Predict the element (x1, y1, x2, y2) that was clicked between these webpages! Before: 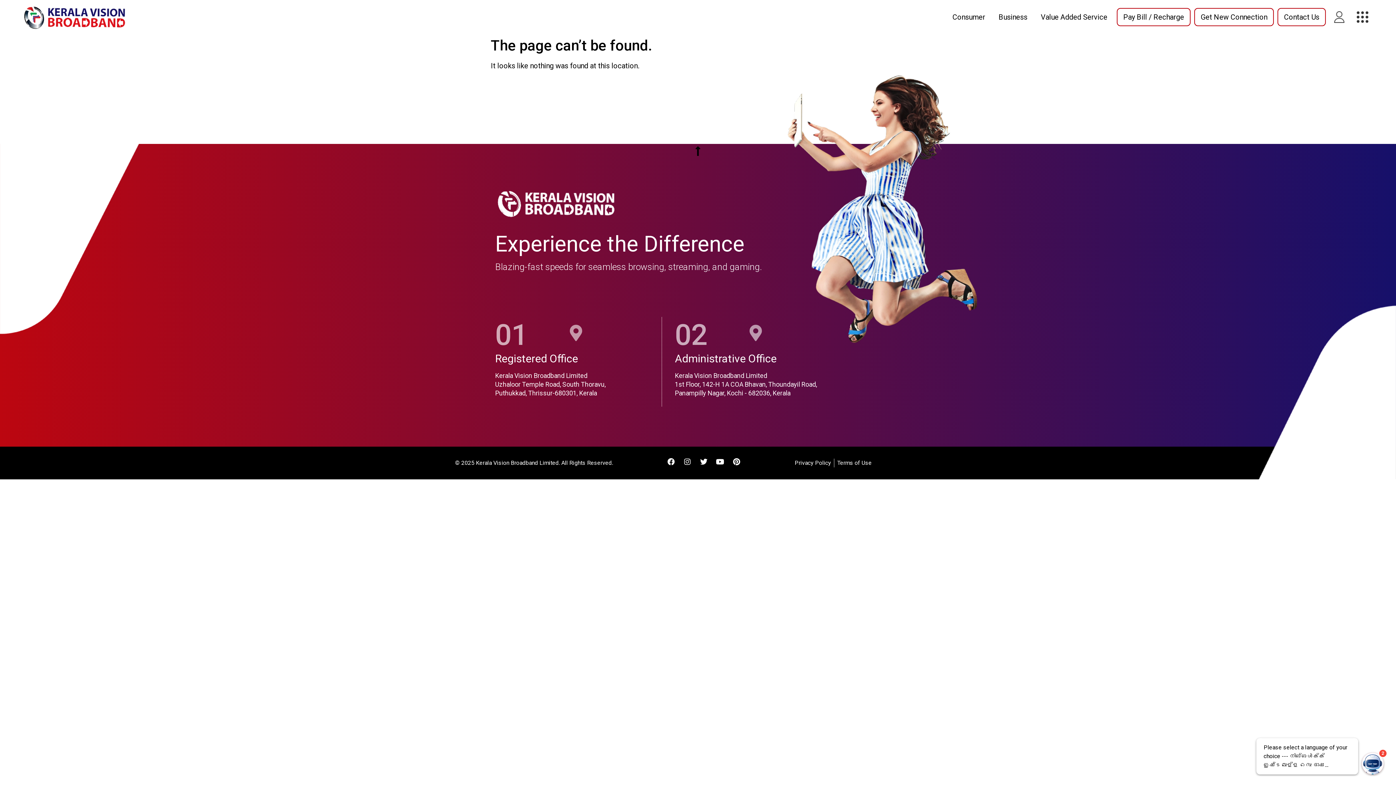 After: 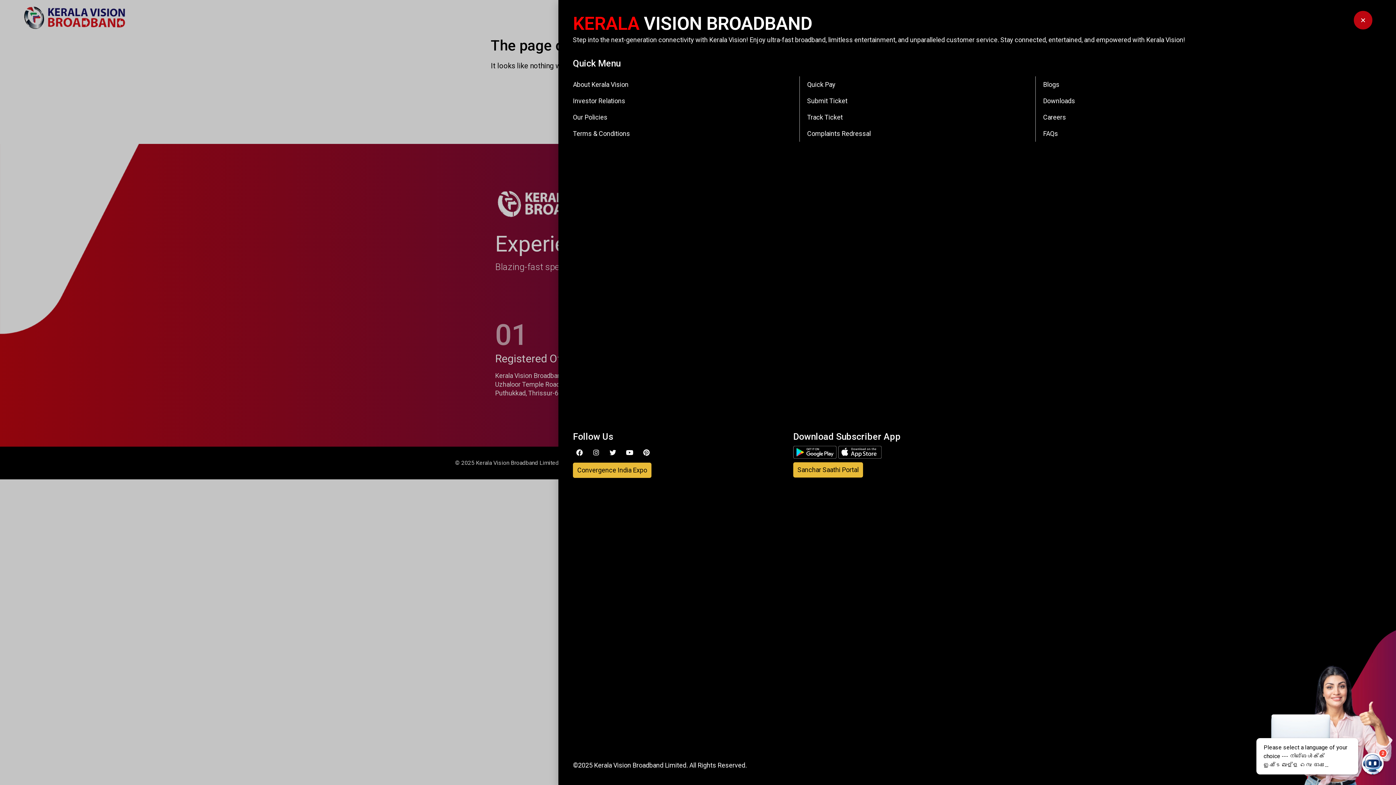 Action: bbox: (1357, 11, 1368, 22)